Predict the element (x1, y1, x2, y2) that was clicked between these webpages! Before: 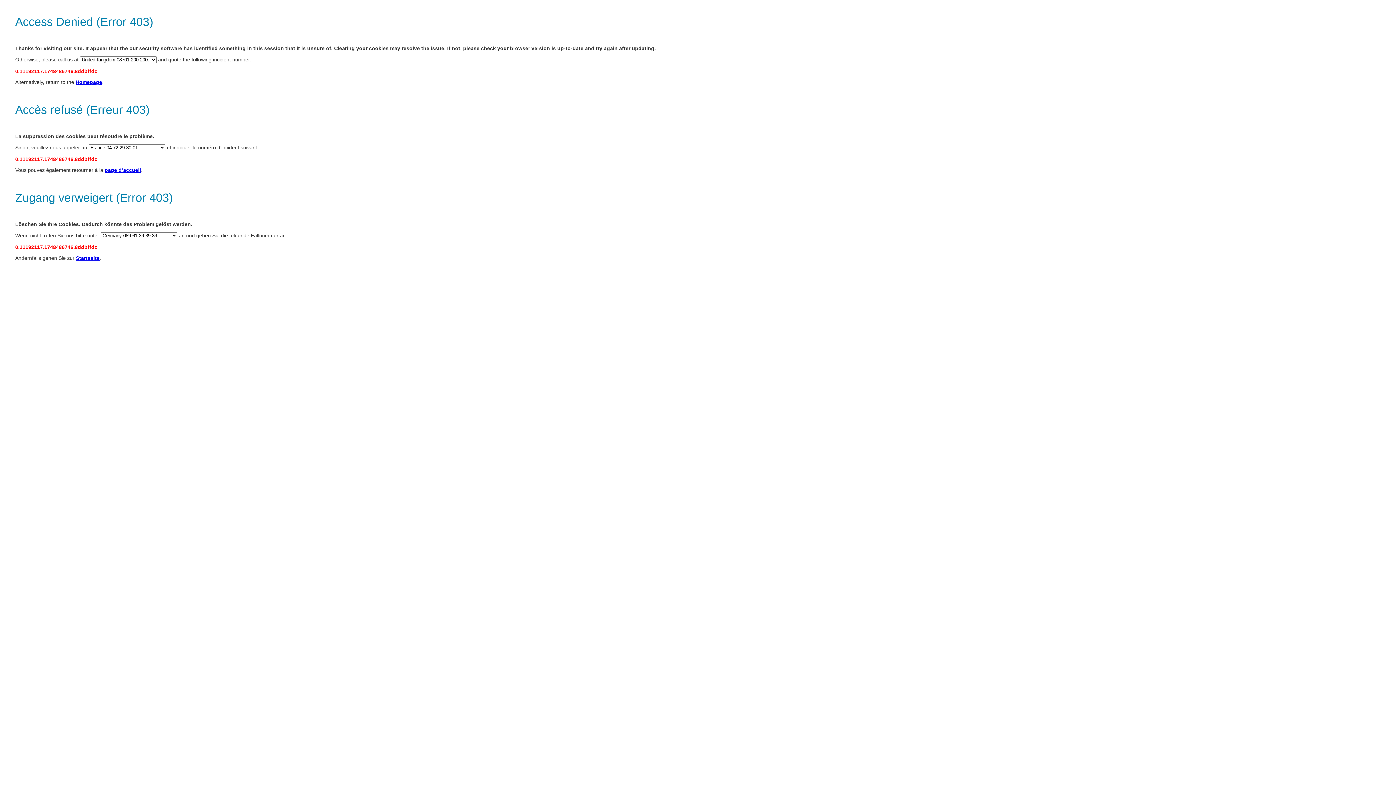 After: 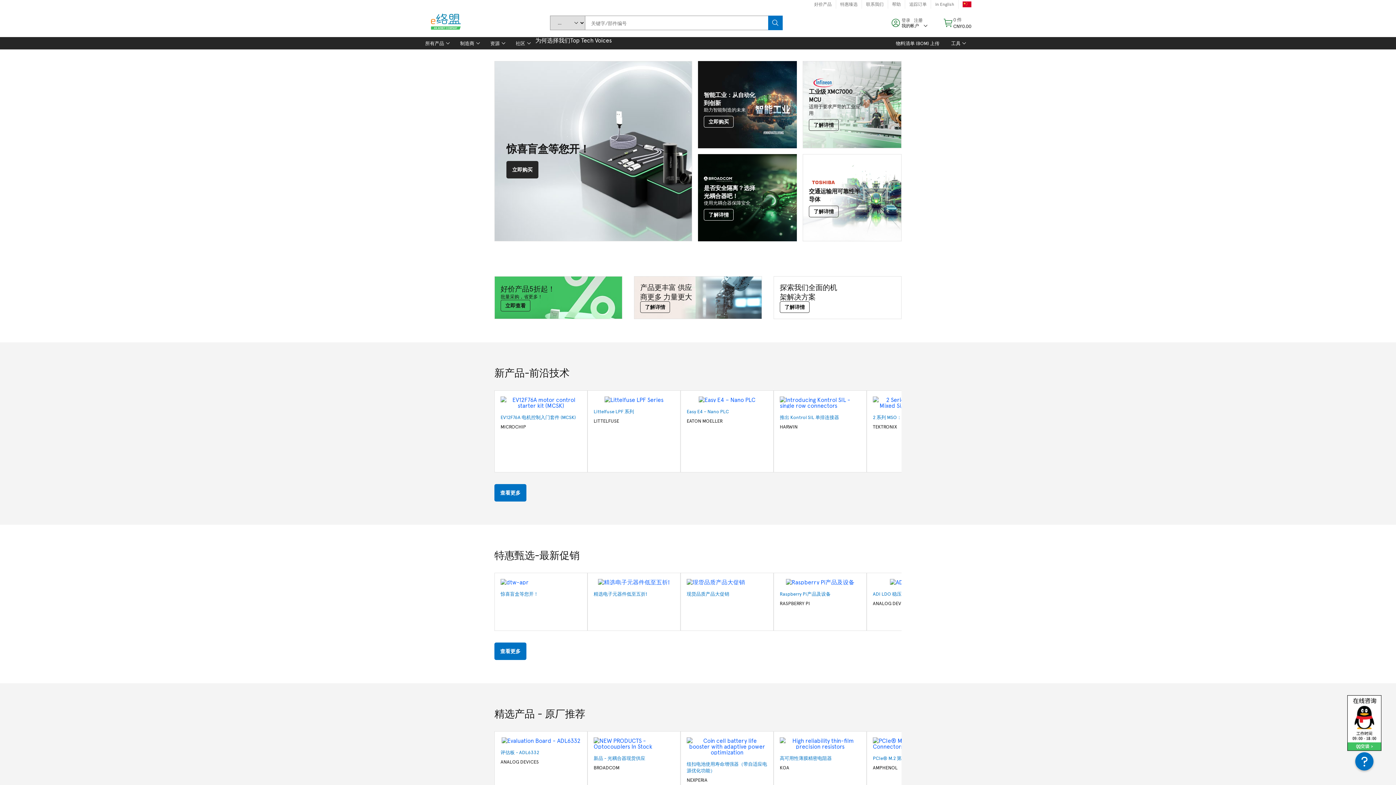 Action: label: Homepage bbox: (75, 79, 102, 85)